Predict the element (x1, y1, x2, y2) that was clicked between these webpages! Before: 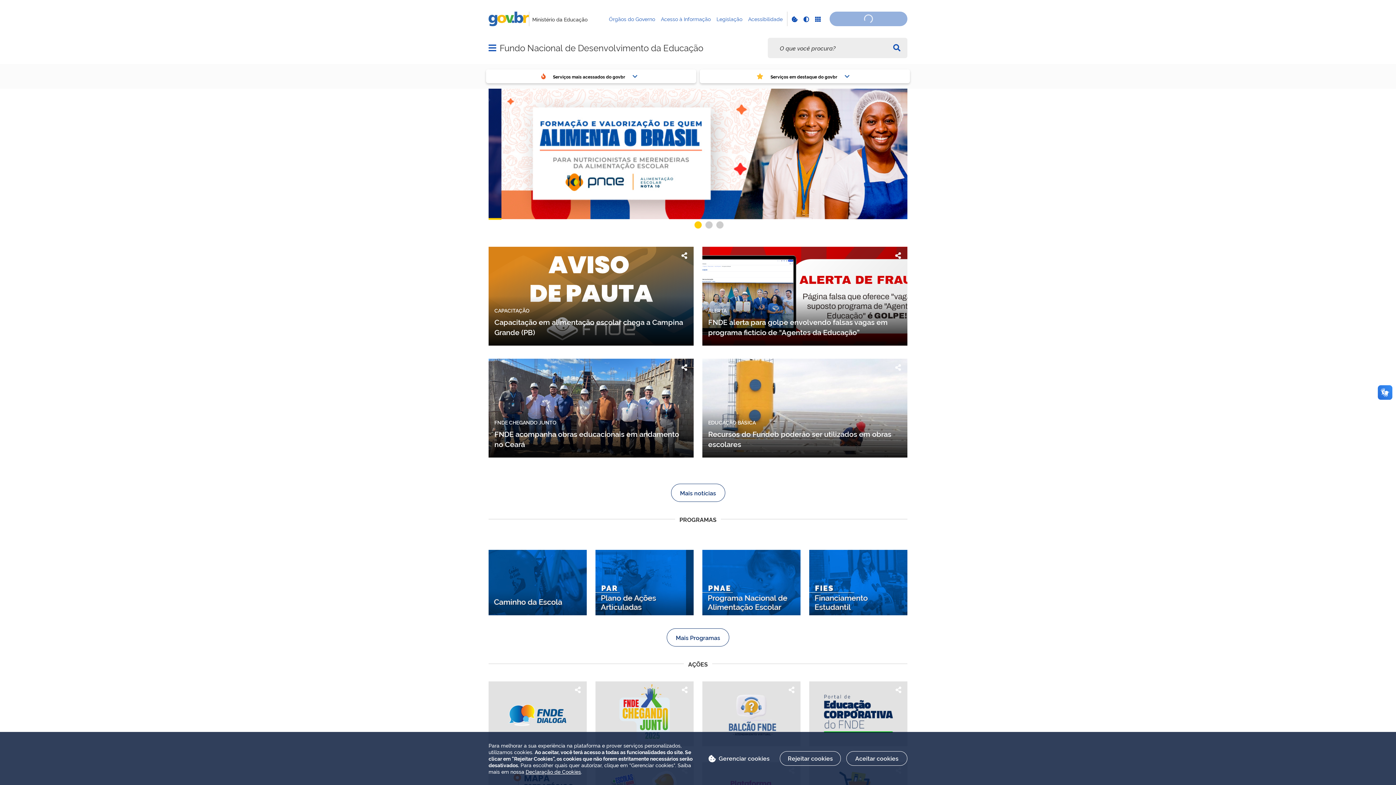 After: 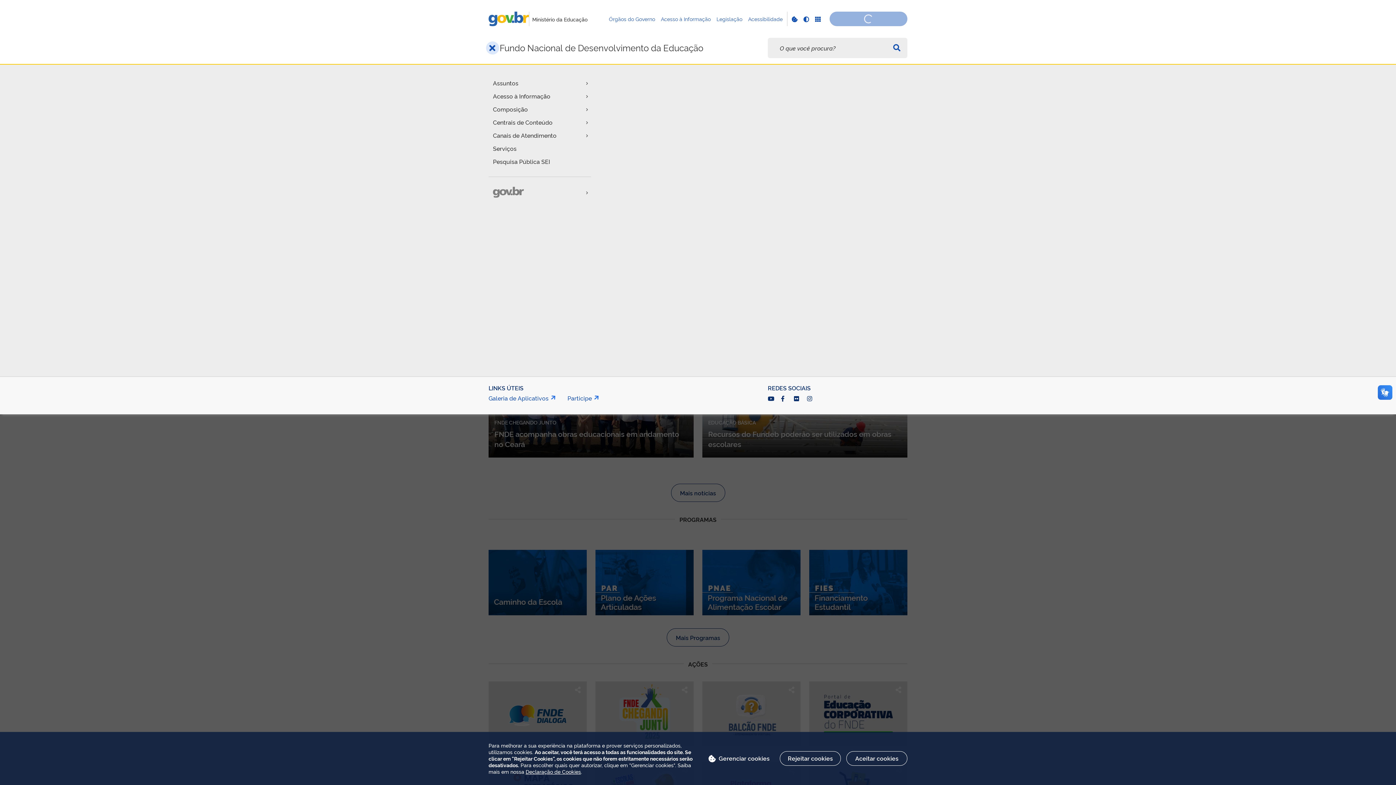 Action: bbox: (486, 42, 498, 53) label: Abrir menu principal de navegação